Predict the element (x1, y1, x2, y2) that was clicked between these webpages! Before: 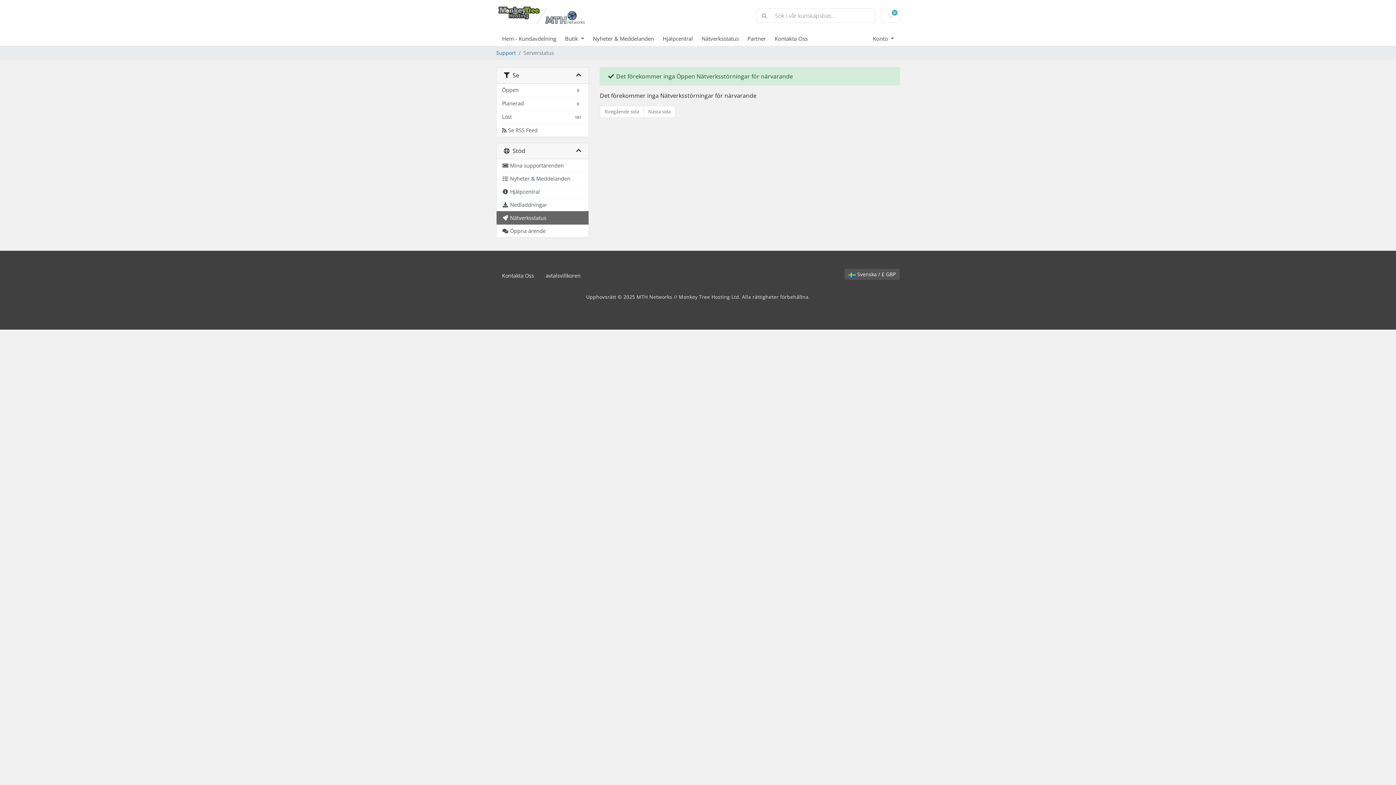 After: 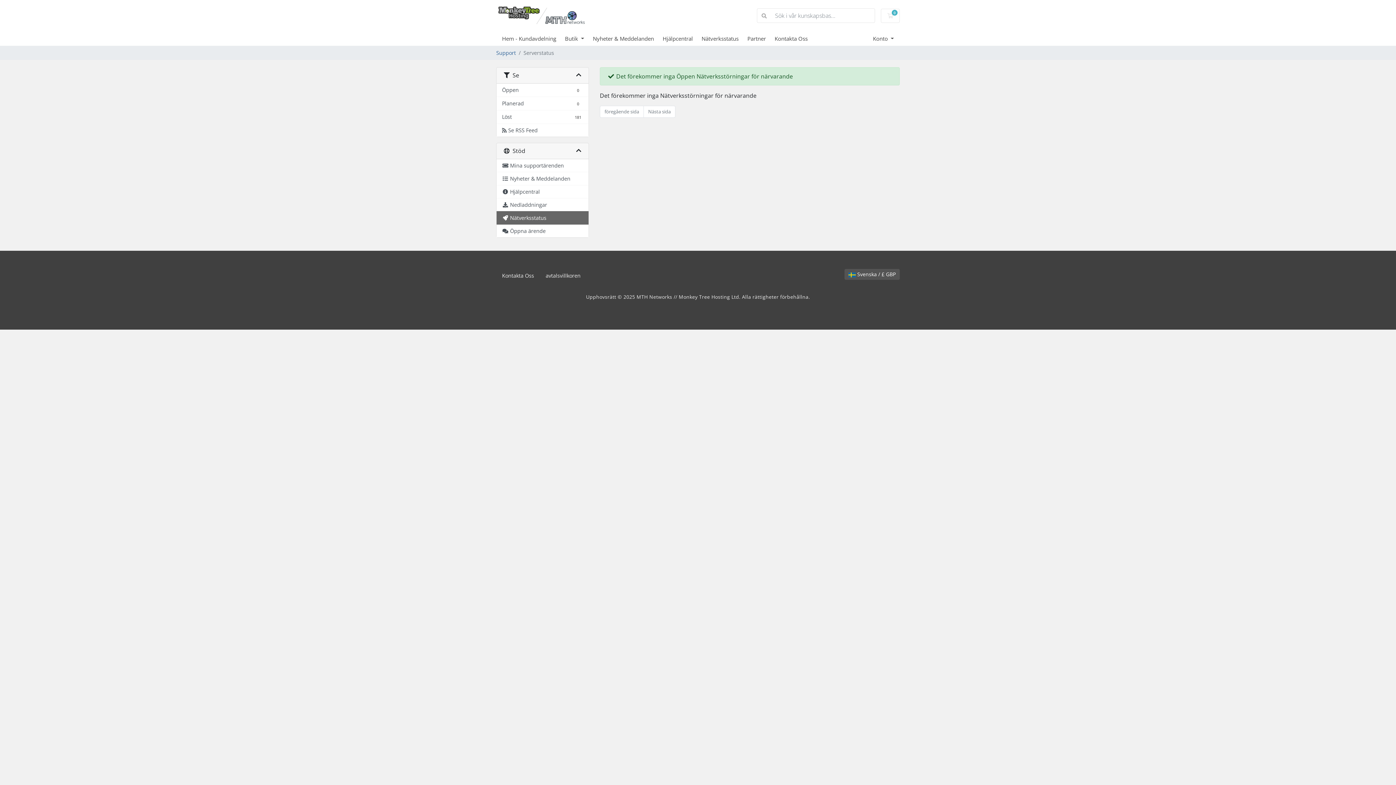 Action: label: Nätverksstatus bbox: (496, 211, 588, 224)